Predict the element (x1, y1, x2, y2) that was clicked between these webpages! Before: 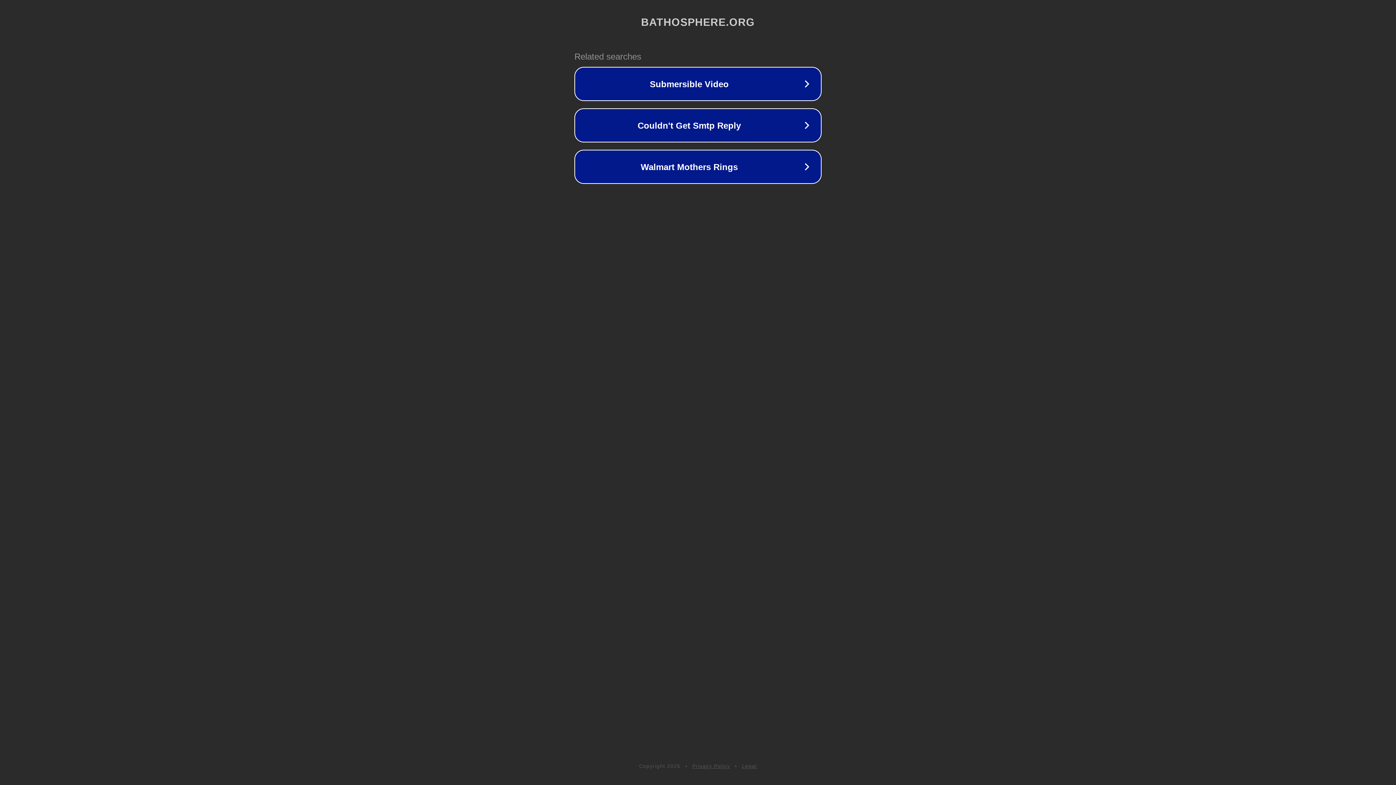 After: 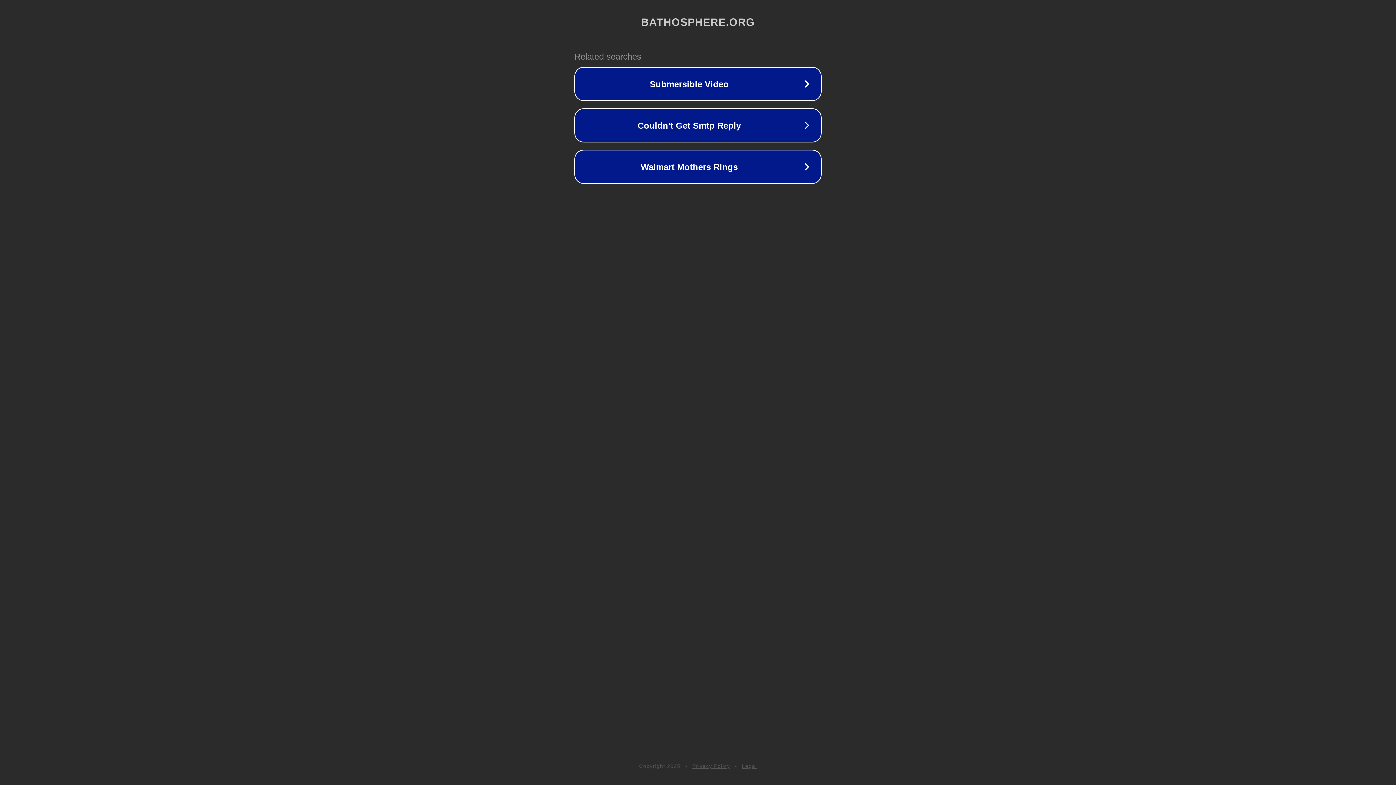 Action: bbox: (692, 763, 730, 769) label: Privacy Policy